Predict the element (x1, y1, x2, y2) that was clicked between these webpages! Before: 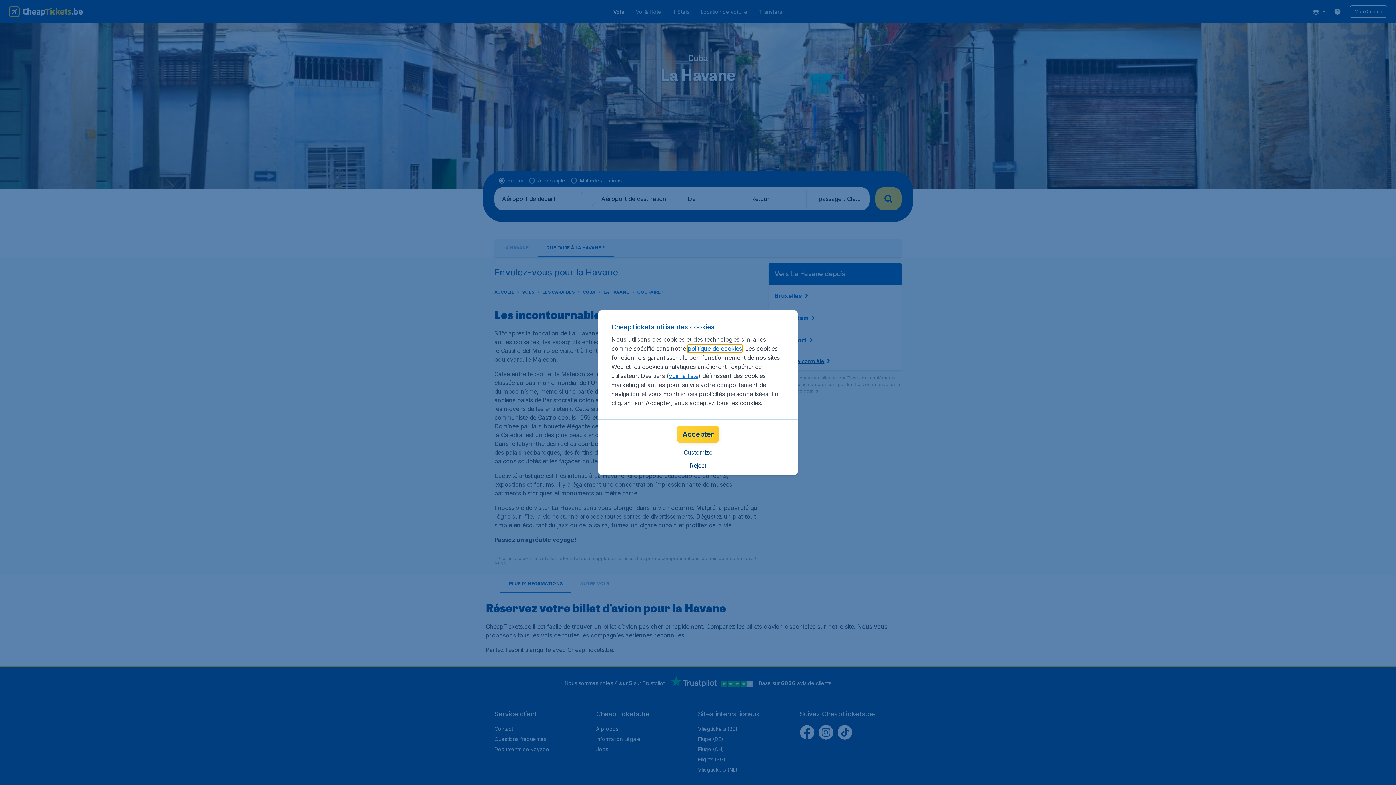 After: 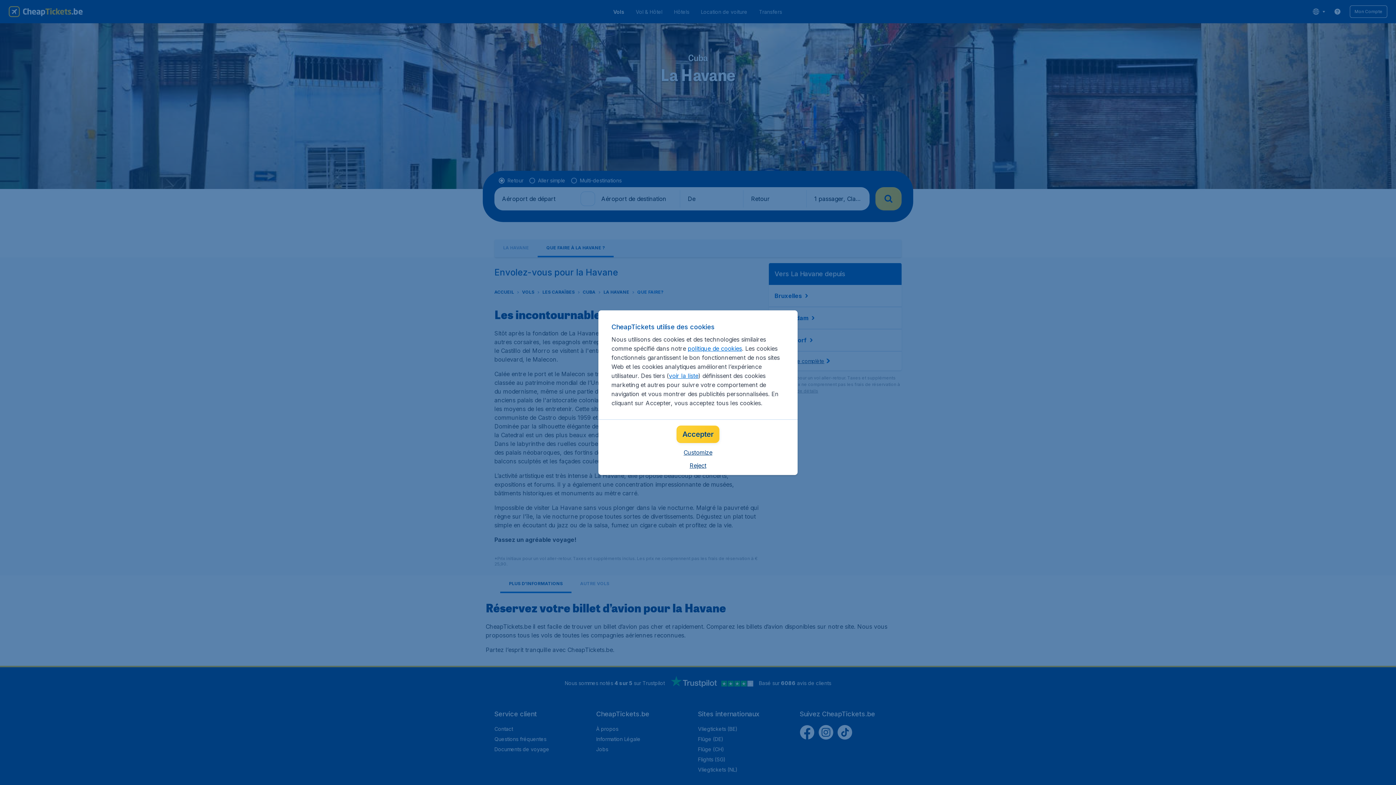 Action: bbox: (669, 372, 698, 379) label: voir la liste